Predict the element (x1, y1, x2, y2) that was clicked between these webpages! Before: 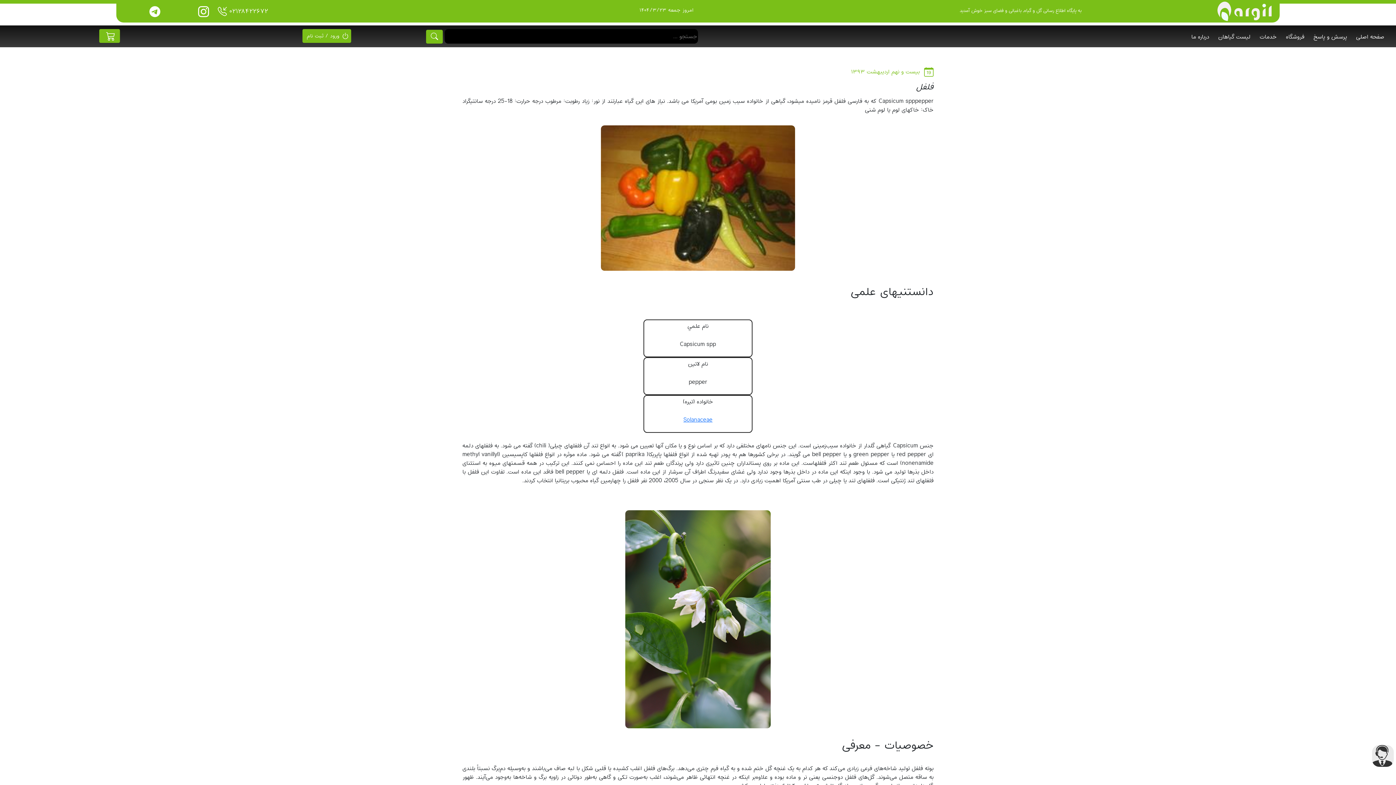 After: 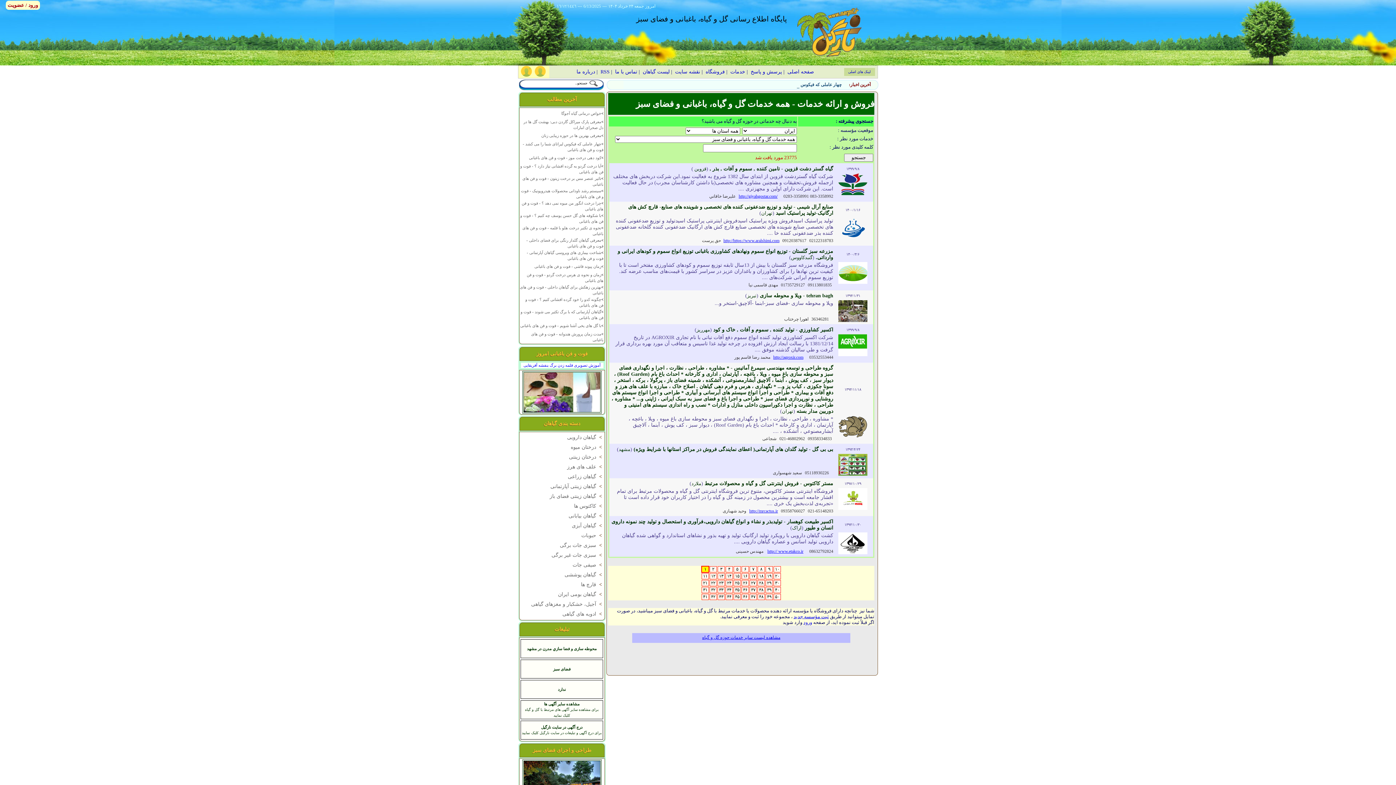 Action: label: خدمات bbox: (1260, 32, 1277, 41)